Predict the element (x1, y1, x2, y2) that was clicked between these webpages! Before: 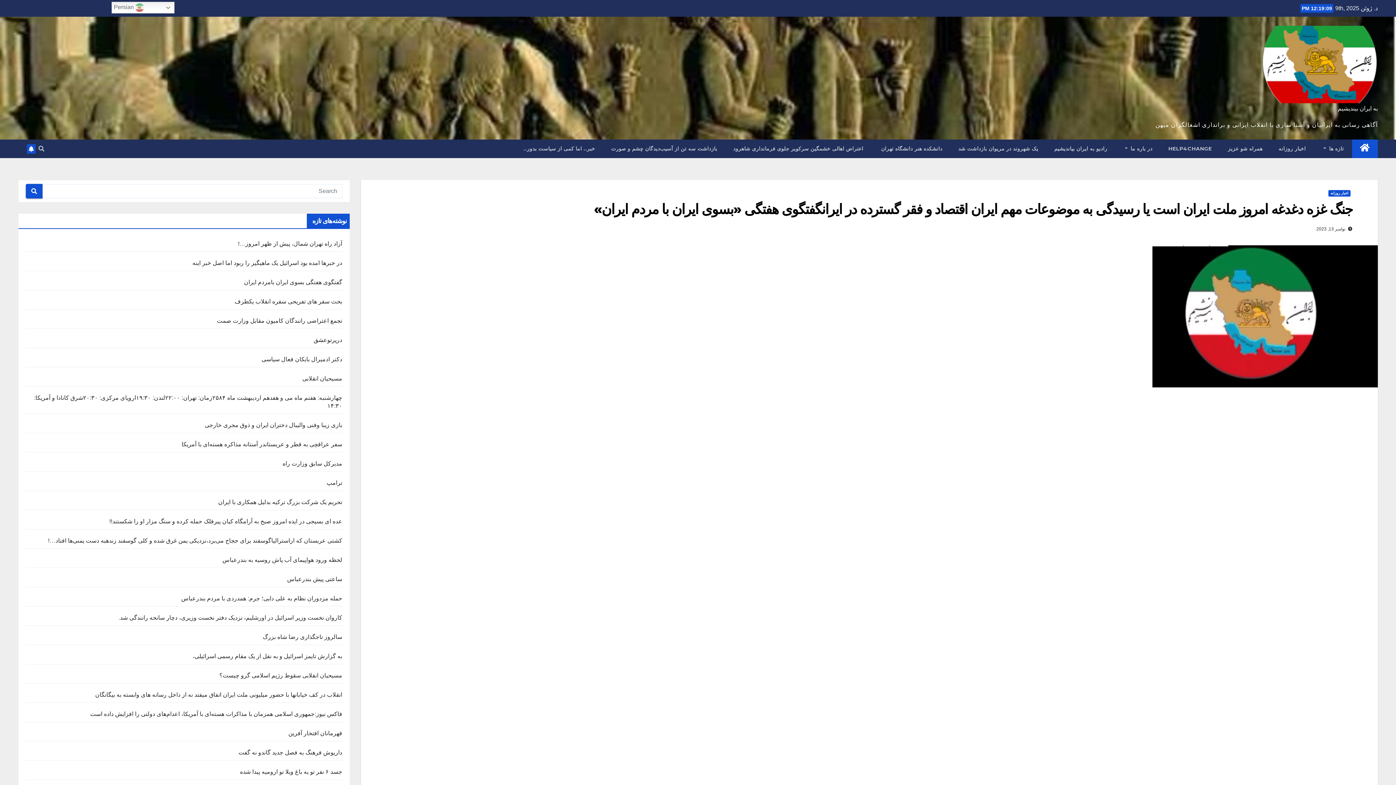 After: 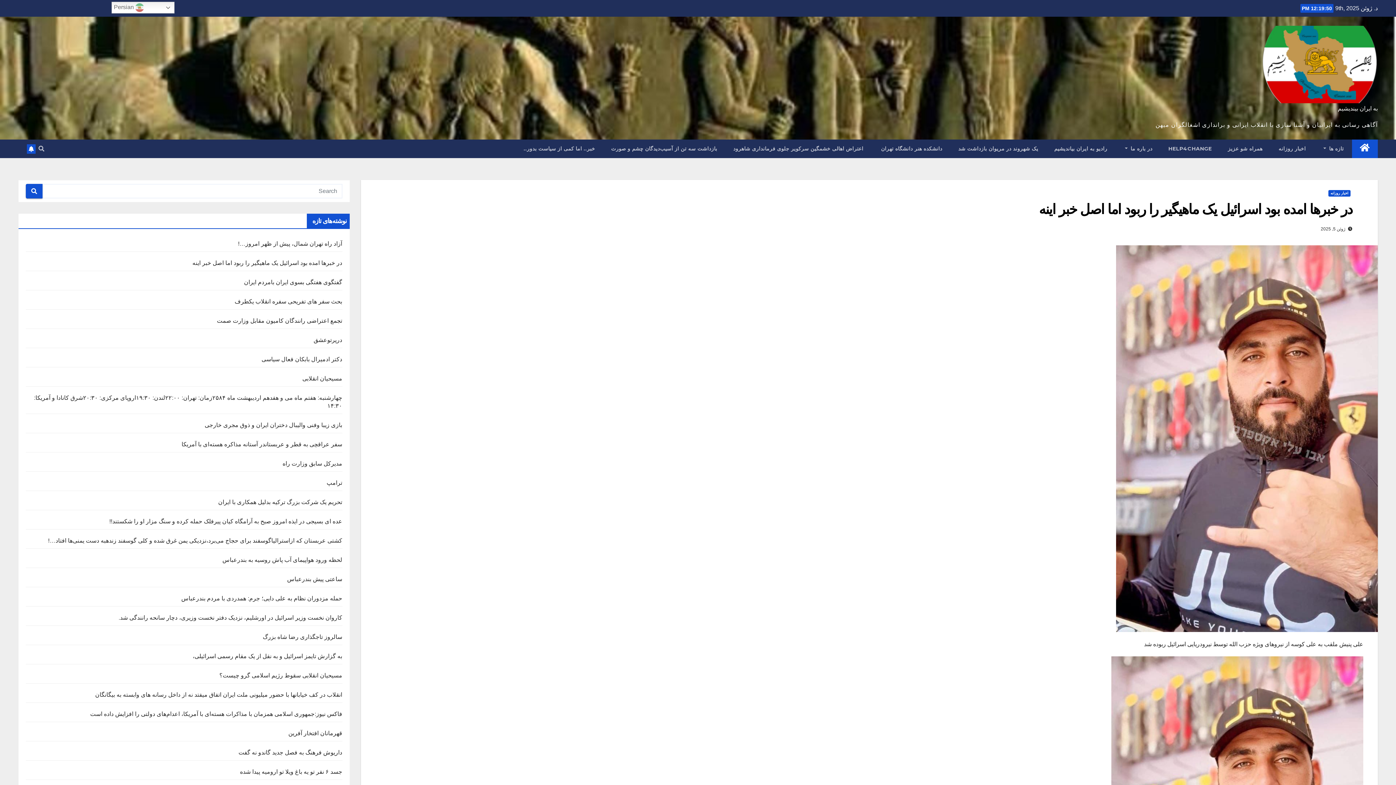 Action: label: در خبرها امده بود اسرائیل یک ماهیگیر را ربود اما اصل خبر اینه bbox: (192, 260, 342, 266)